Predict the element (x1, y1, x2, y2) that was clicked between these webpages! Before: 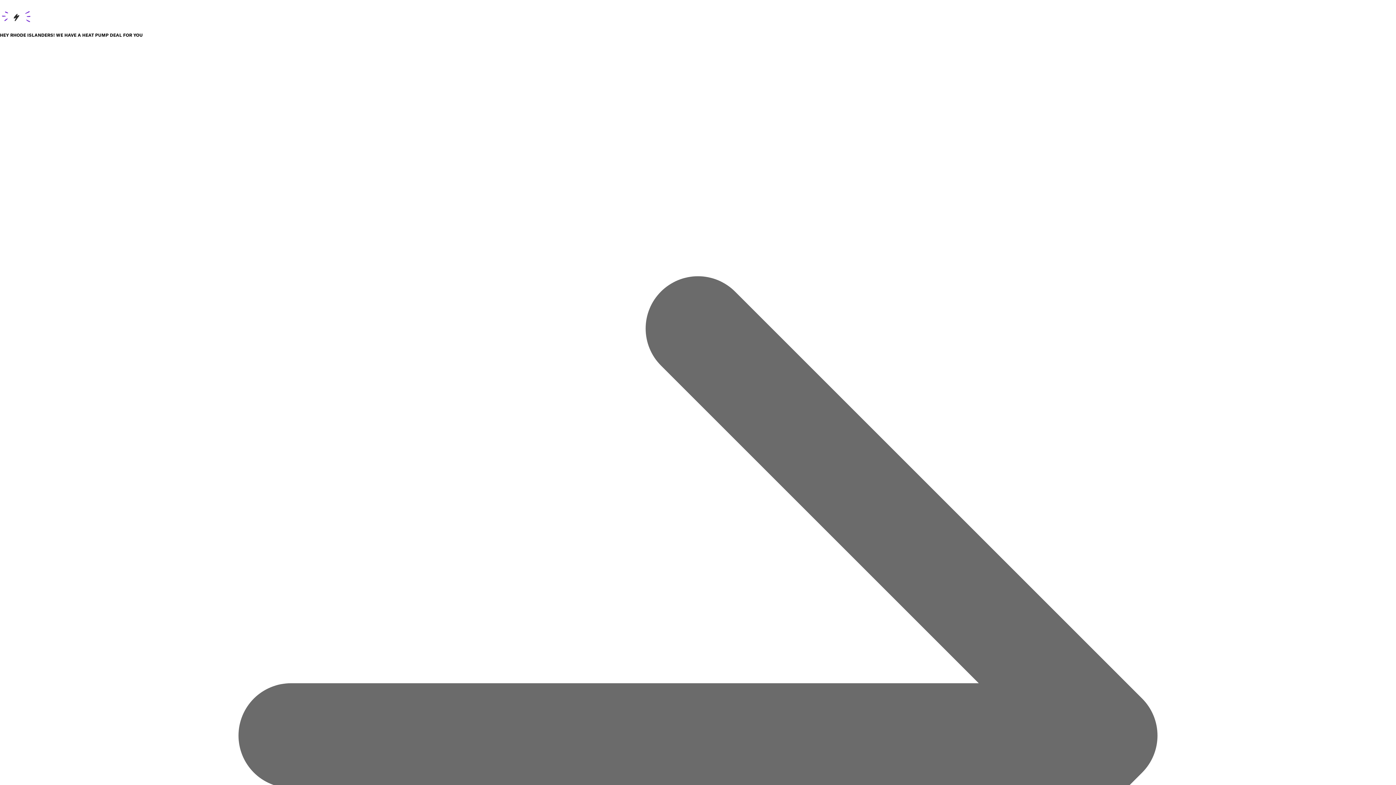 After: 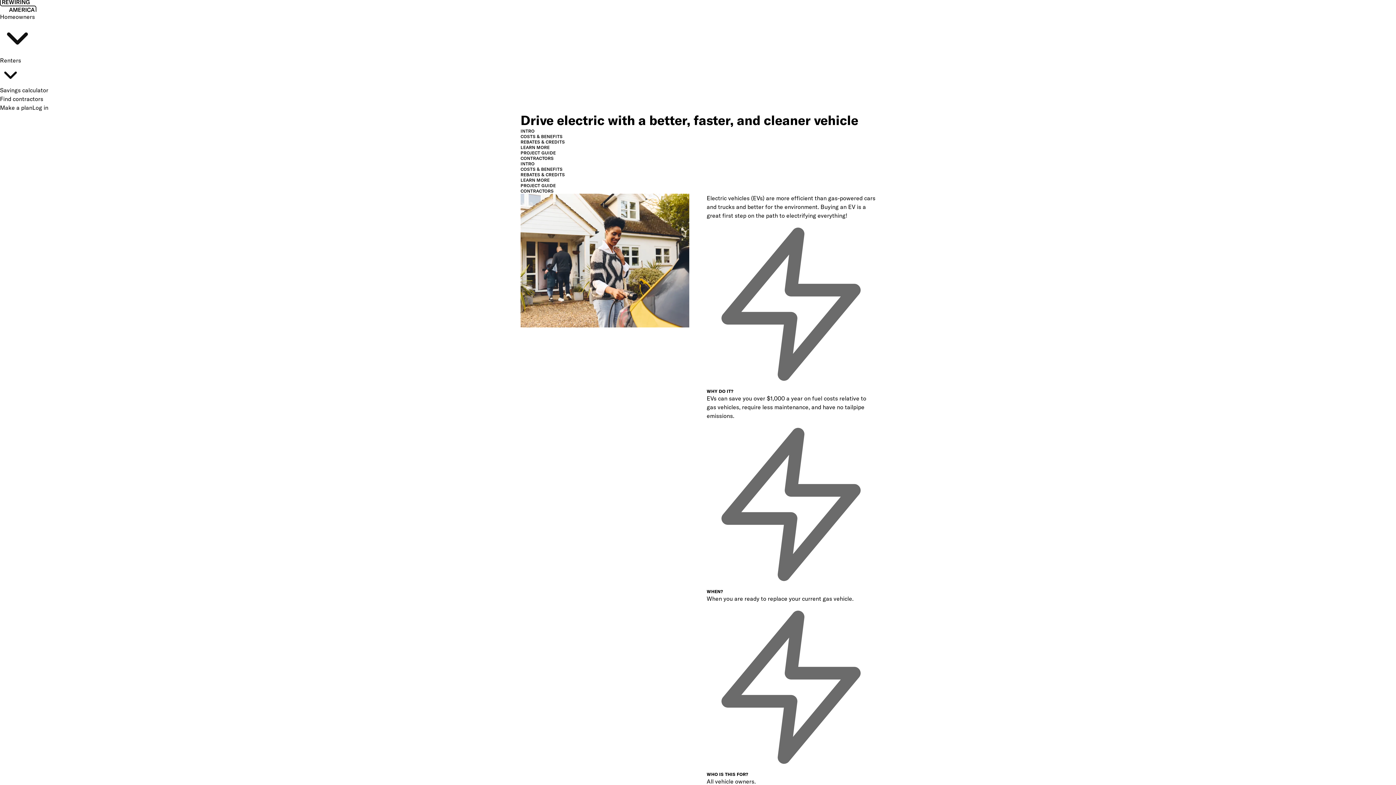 Action: bbox: (0, 214, 30, 230) label: Learn more